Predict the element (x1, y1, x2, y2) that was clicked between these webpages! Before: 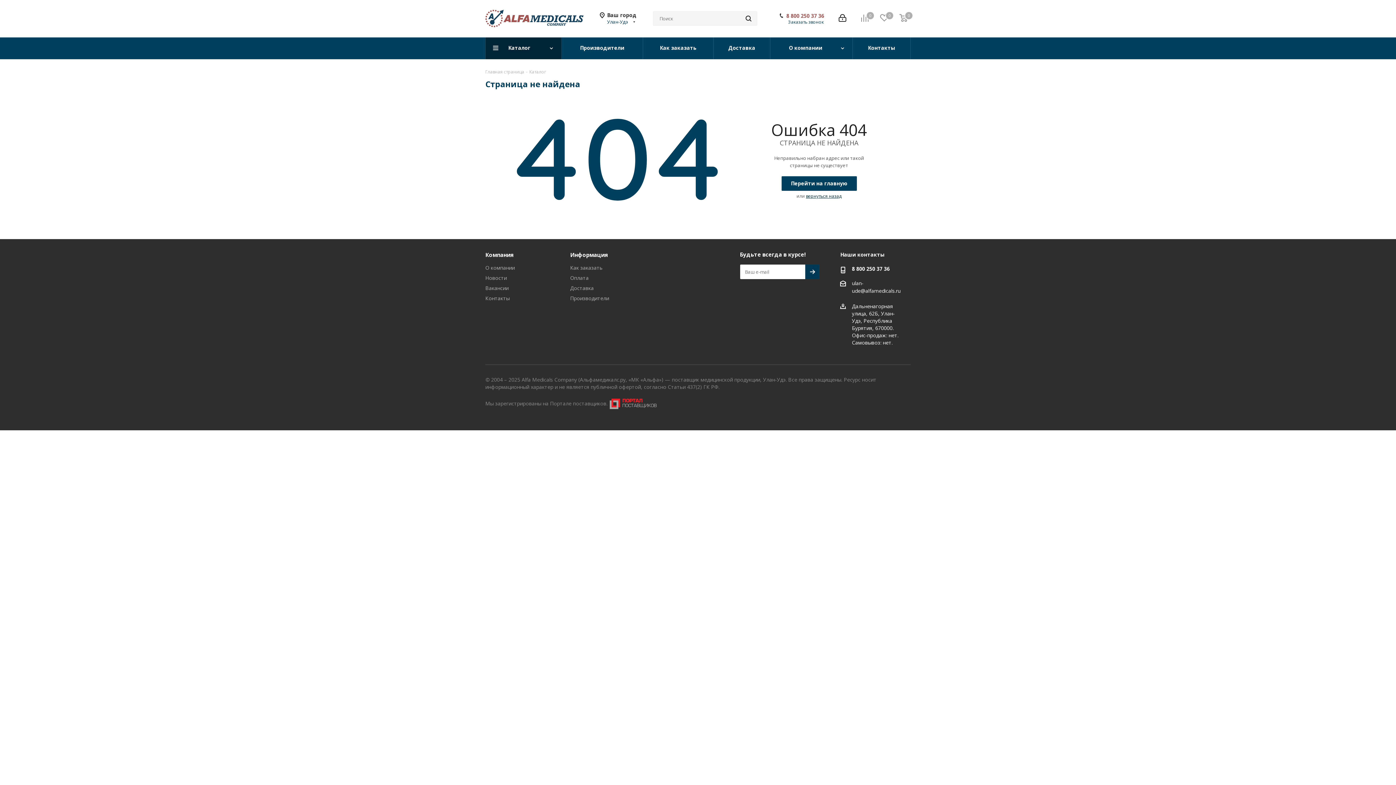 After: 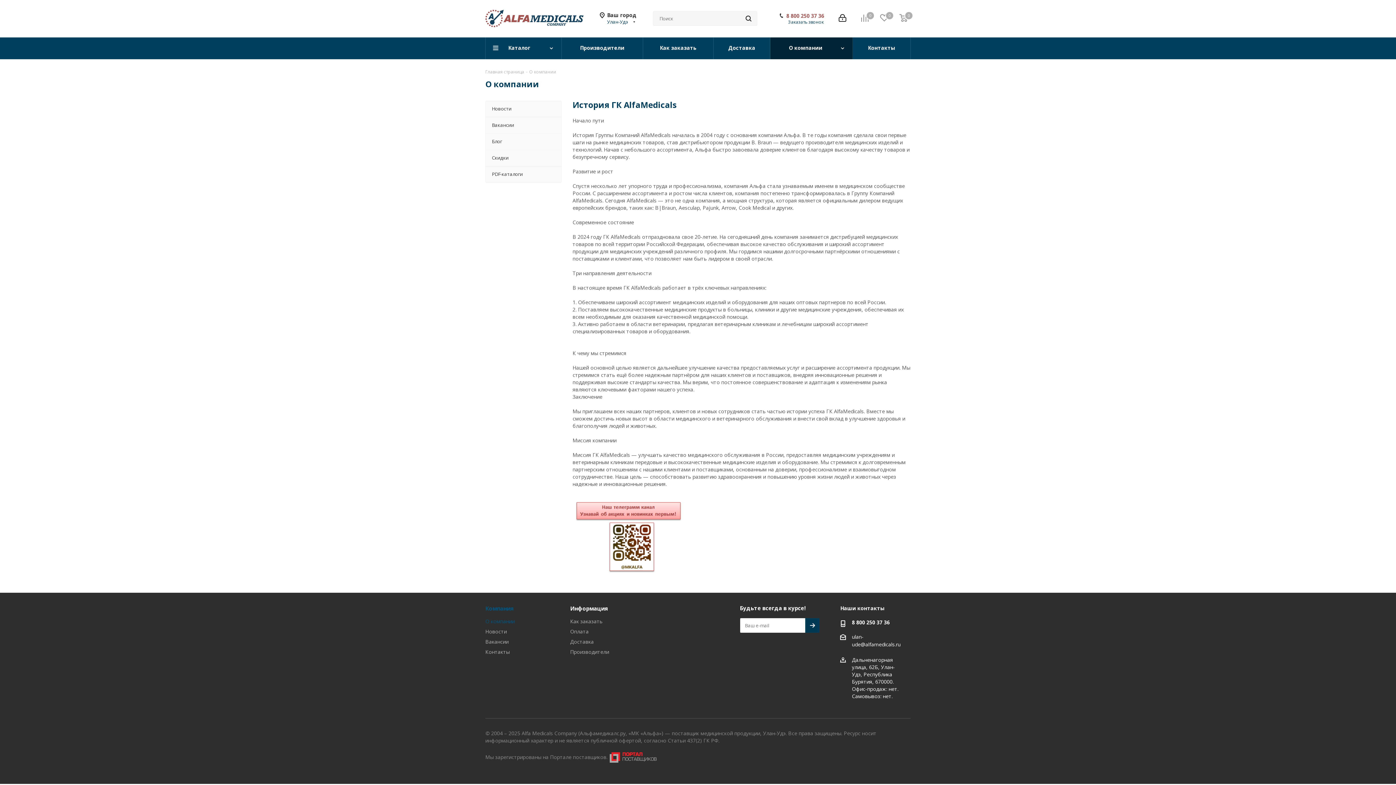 Action: label: О компании bbox: (485, 264, 514, 271)